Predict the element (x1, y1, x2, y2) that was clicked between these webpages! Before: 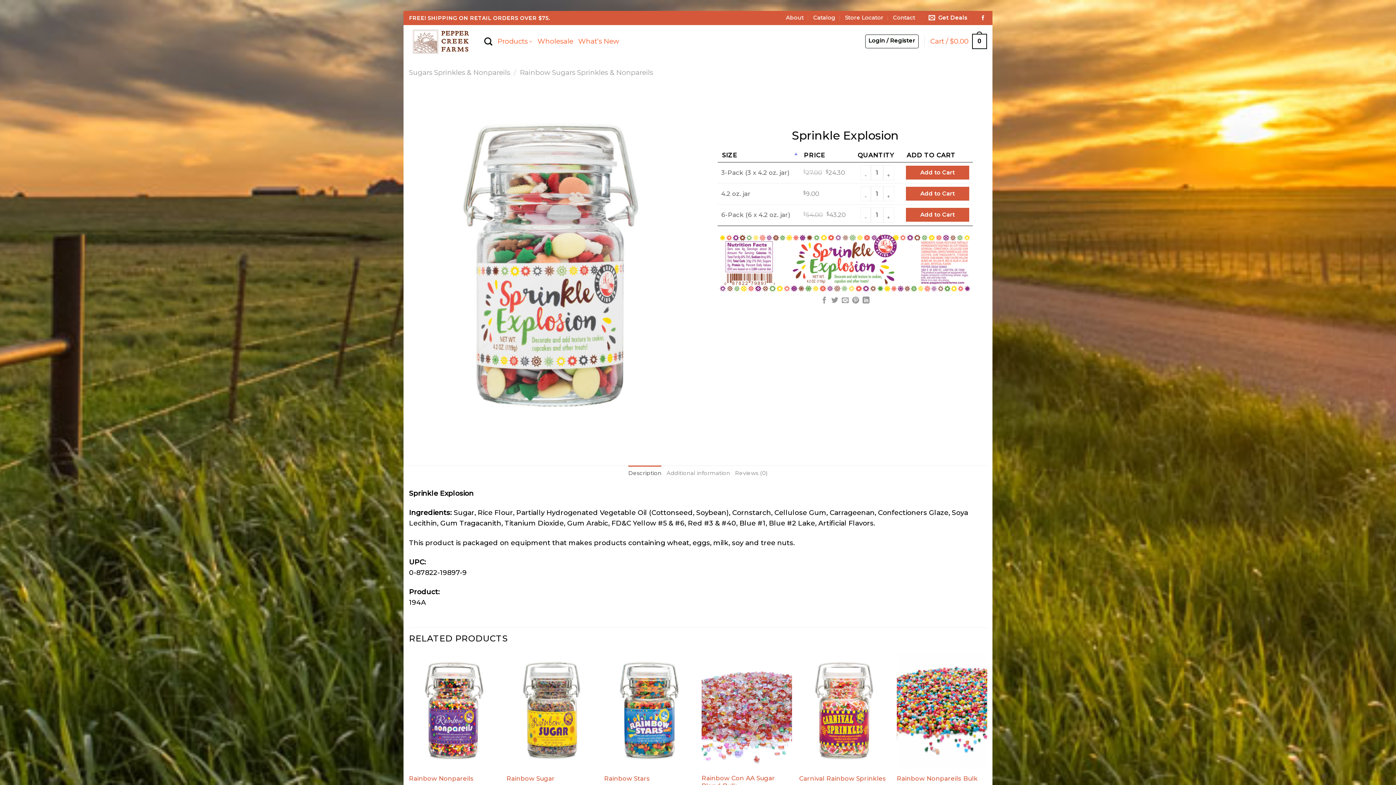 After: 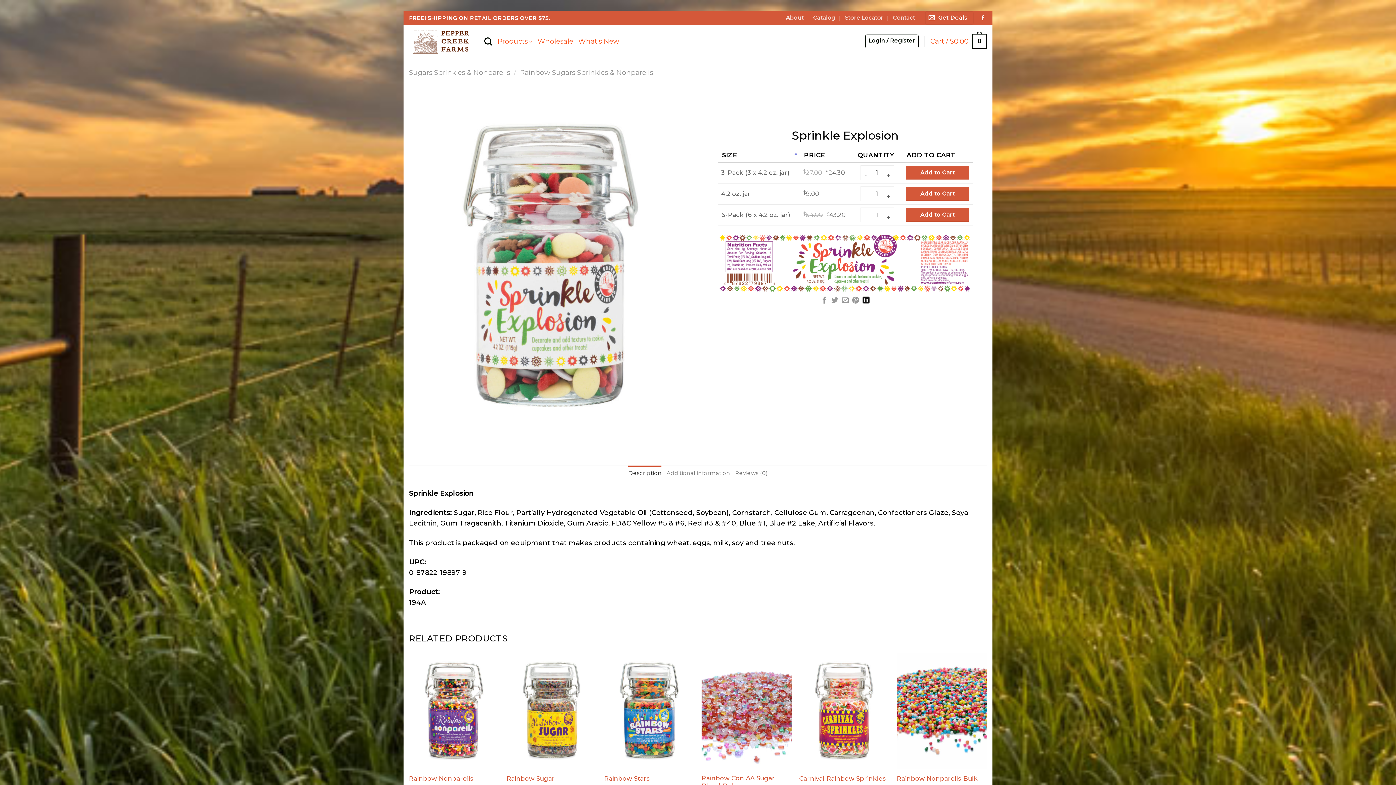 Action: bbox: (862, 297, 869, 304) label: Share on LinkedIn